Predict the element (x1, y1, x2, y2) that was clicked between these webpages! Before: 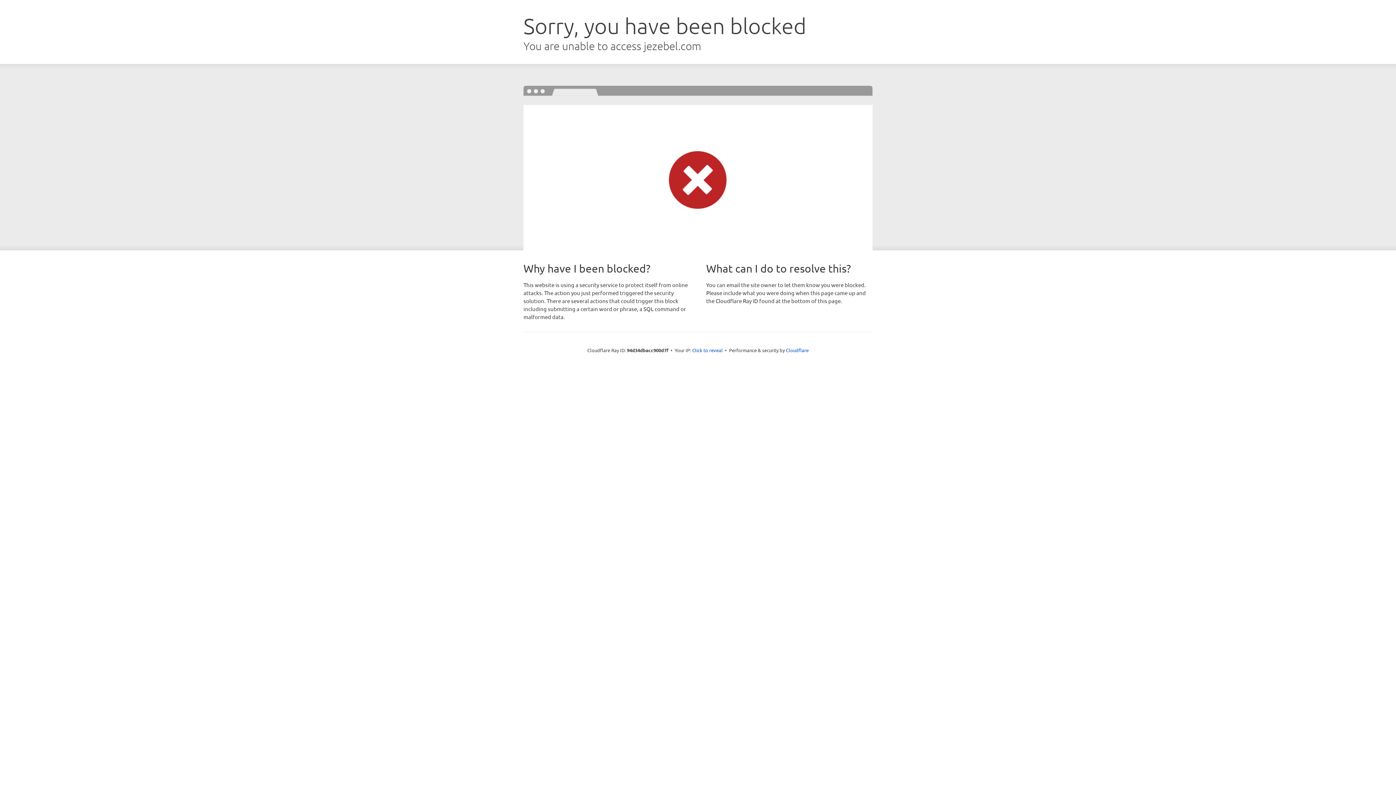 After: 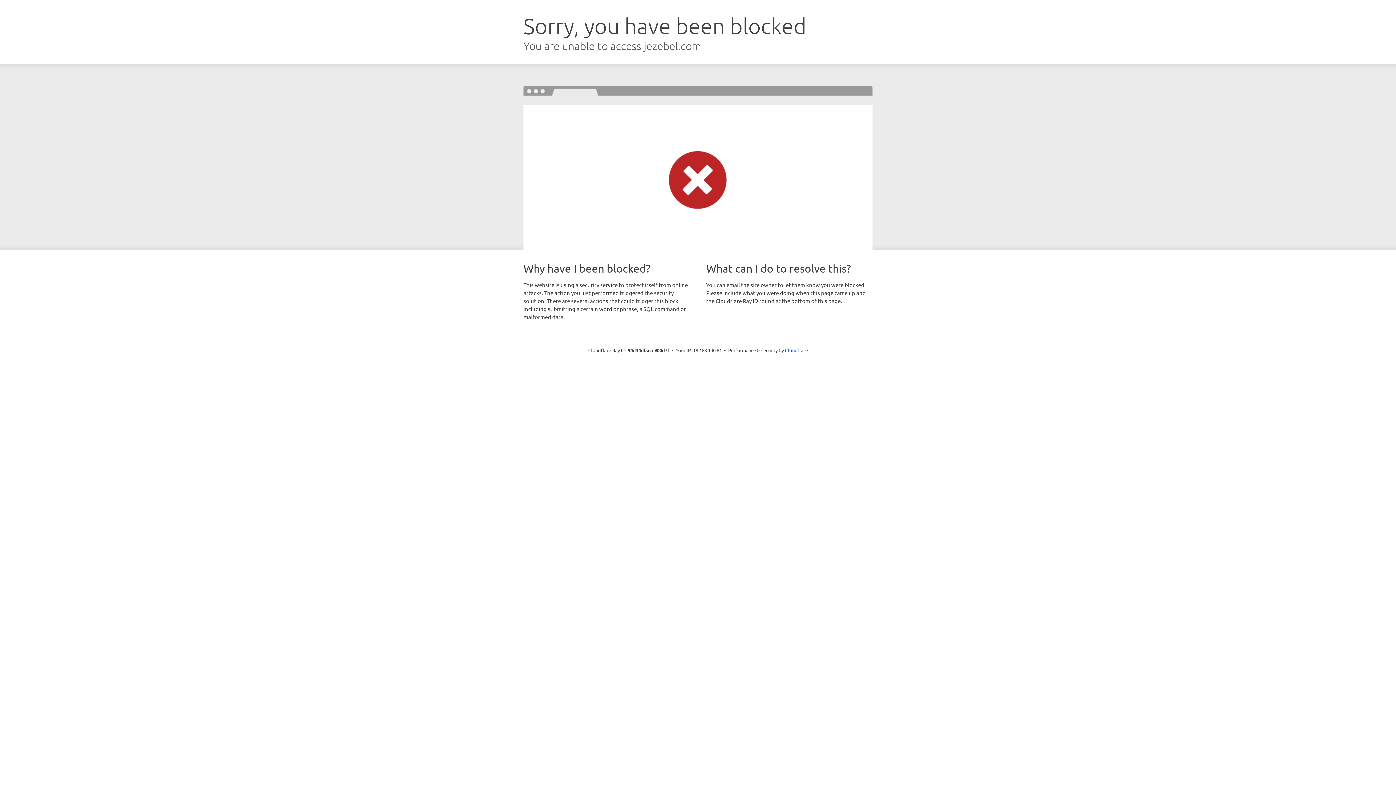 Action: bbox: (692, 346, 722, 353) label: Click to reveal